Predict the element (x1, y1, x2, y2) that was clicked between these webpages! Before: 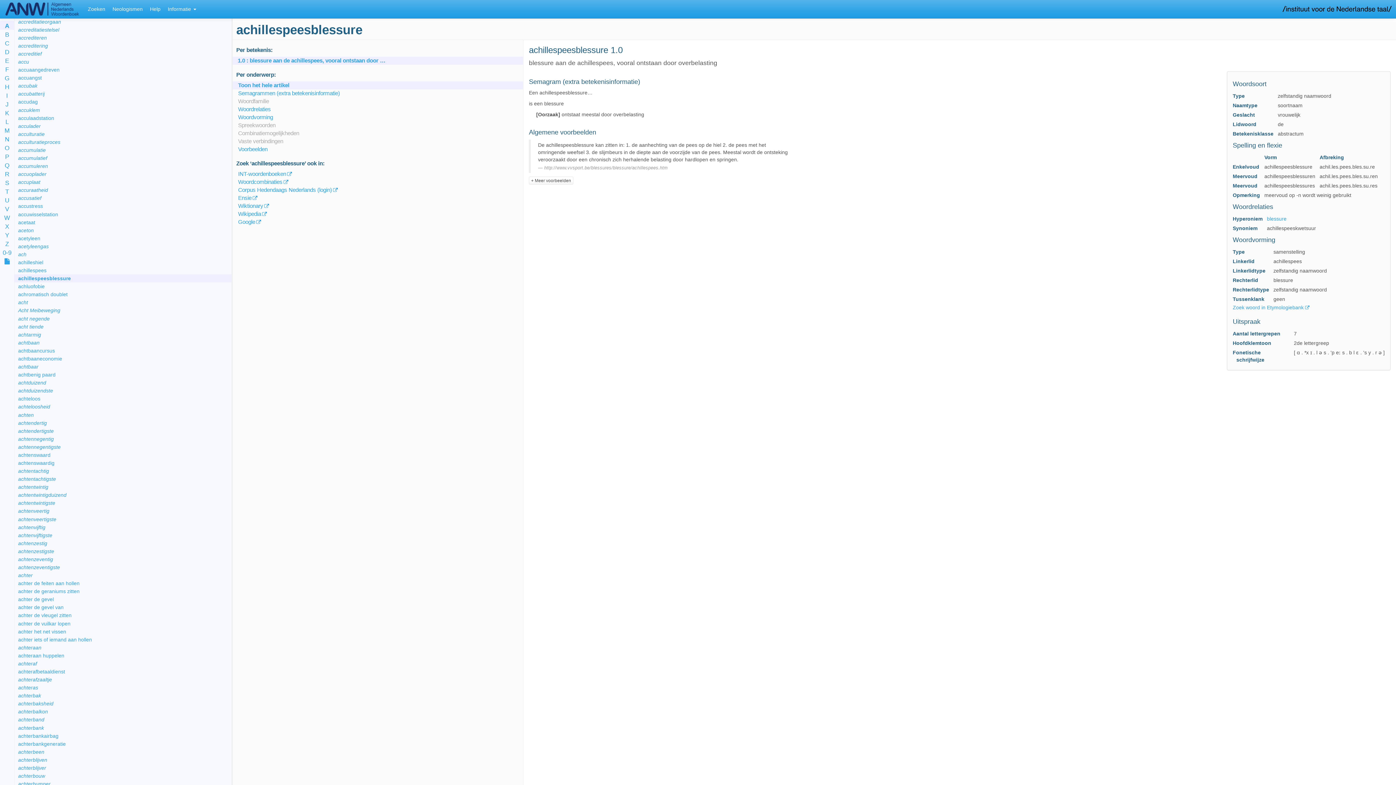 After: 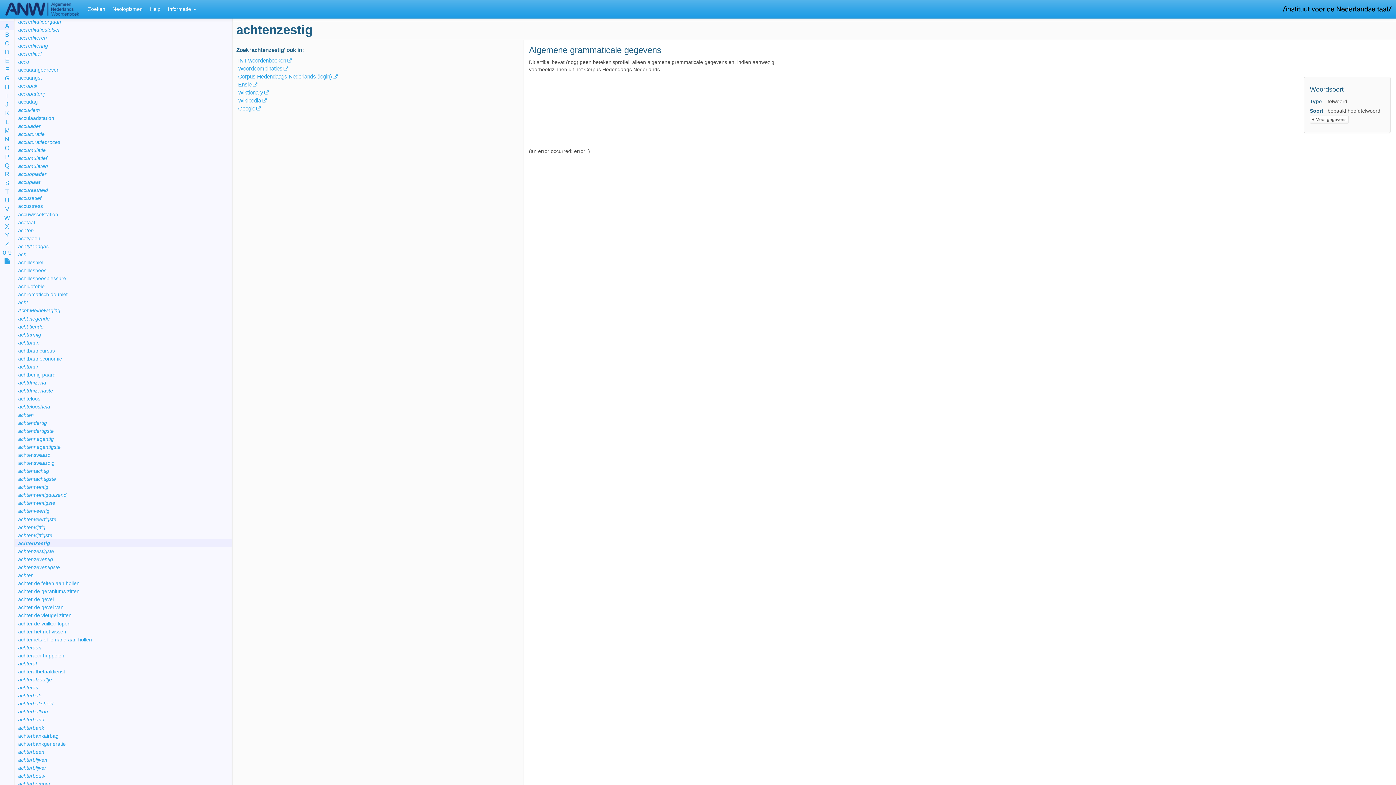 Action: bbox: (18, 540, 47, 546) label: achtenzestig